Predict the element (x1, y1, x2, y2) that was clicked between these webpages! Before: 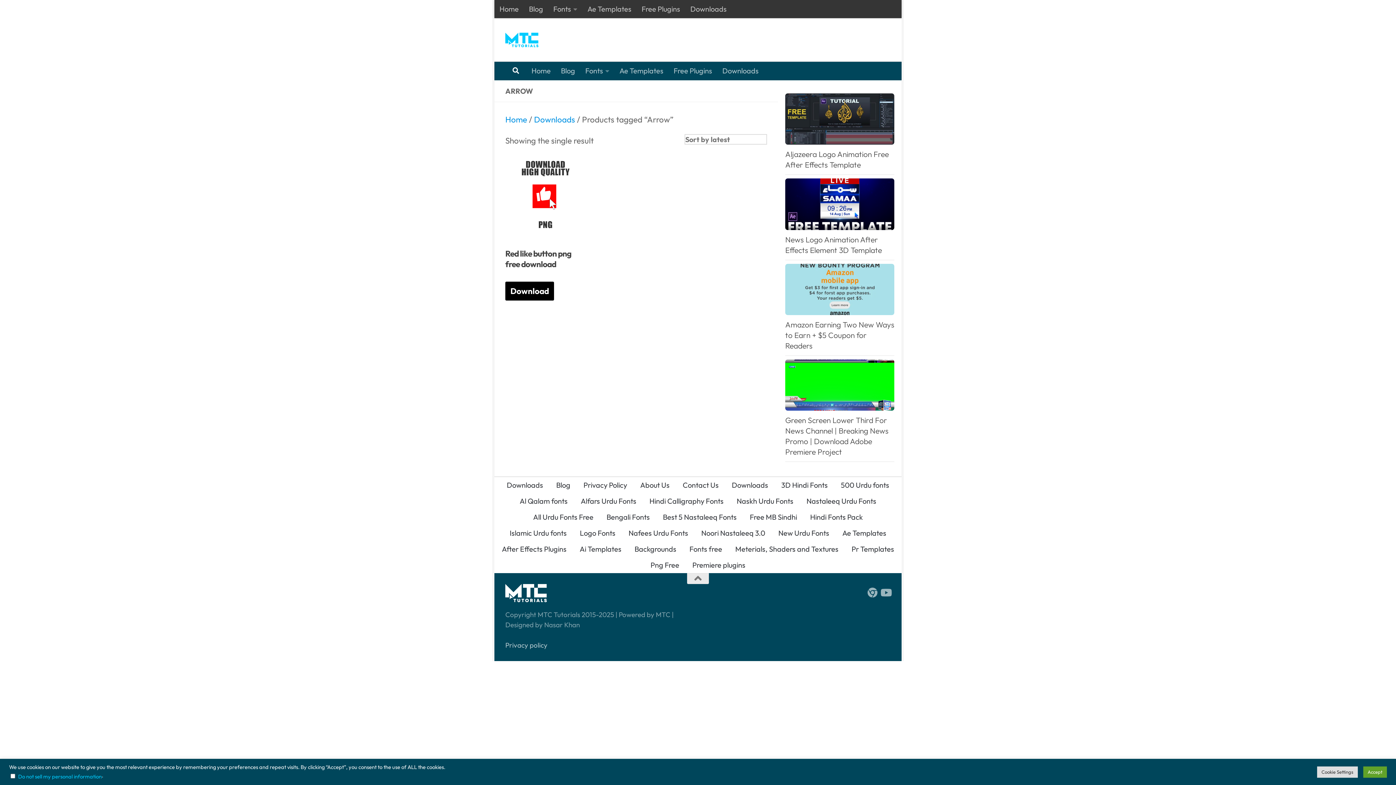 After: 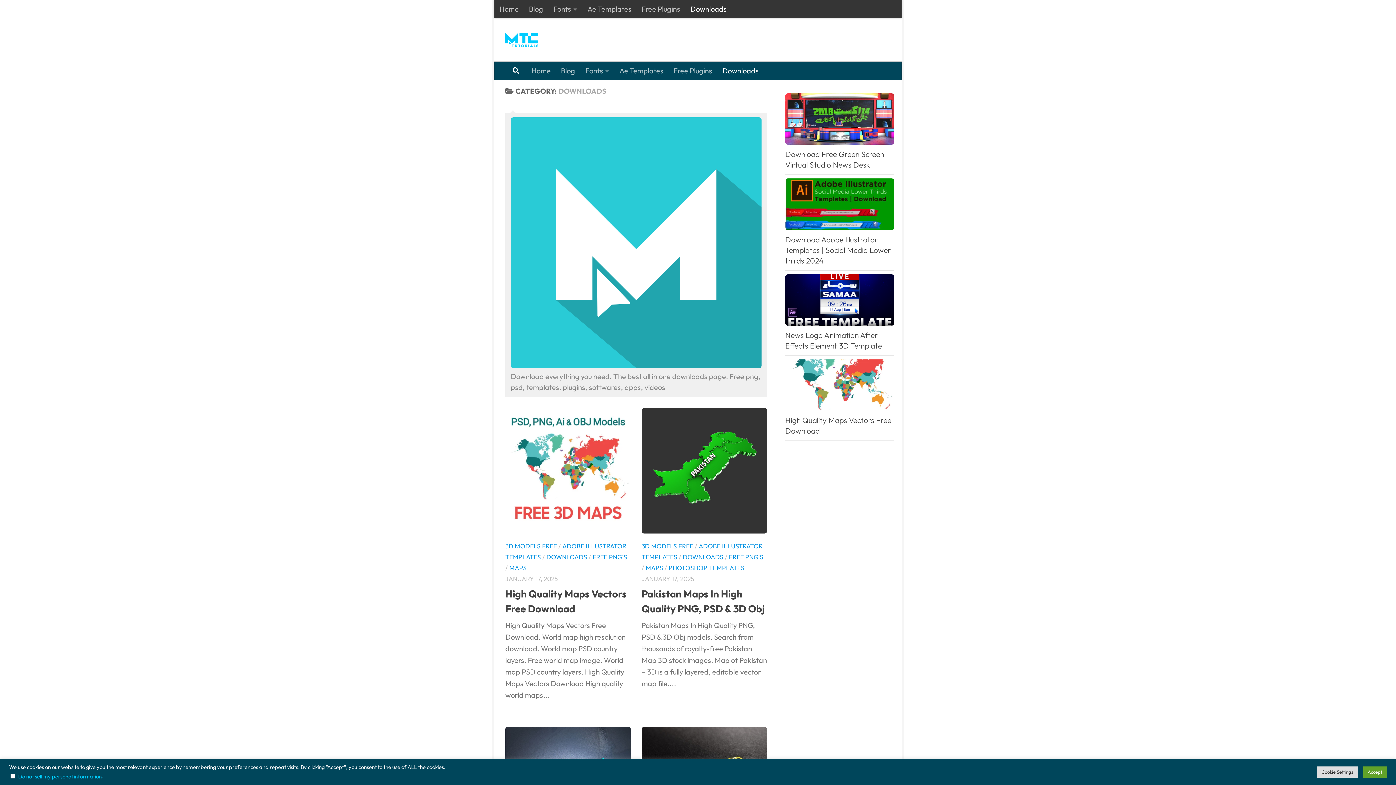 Action: bbox: (685, 0, 732, 18) label: Downloads